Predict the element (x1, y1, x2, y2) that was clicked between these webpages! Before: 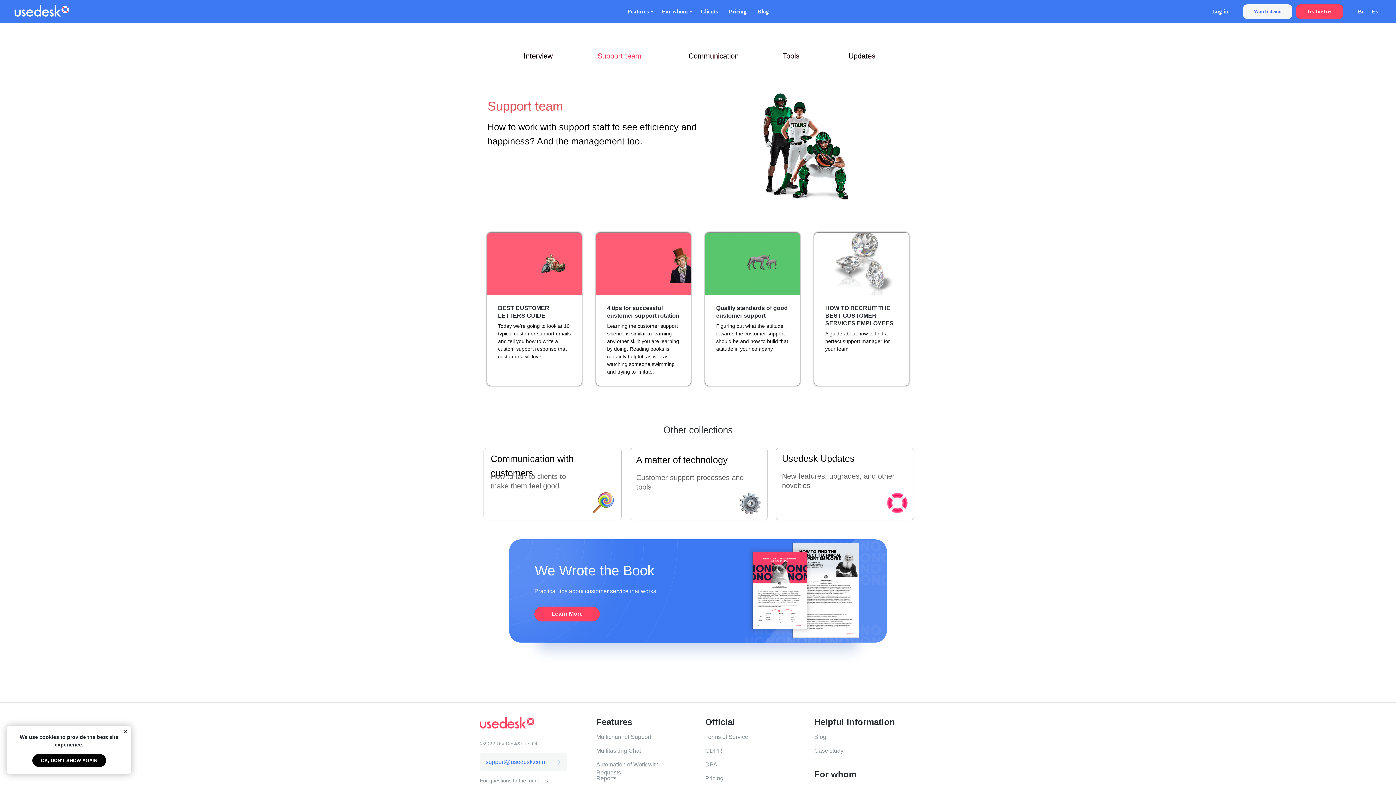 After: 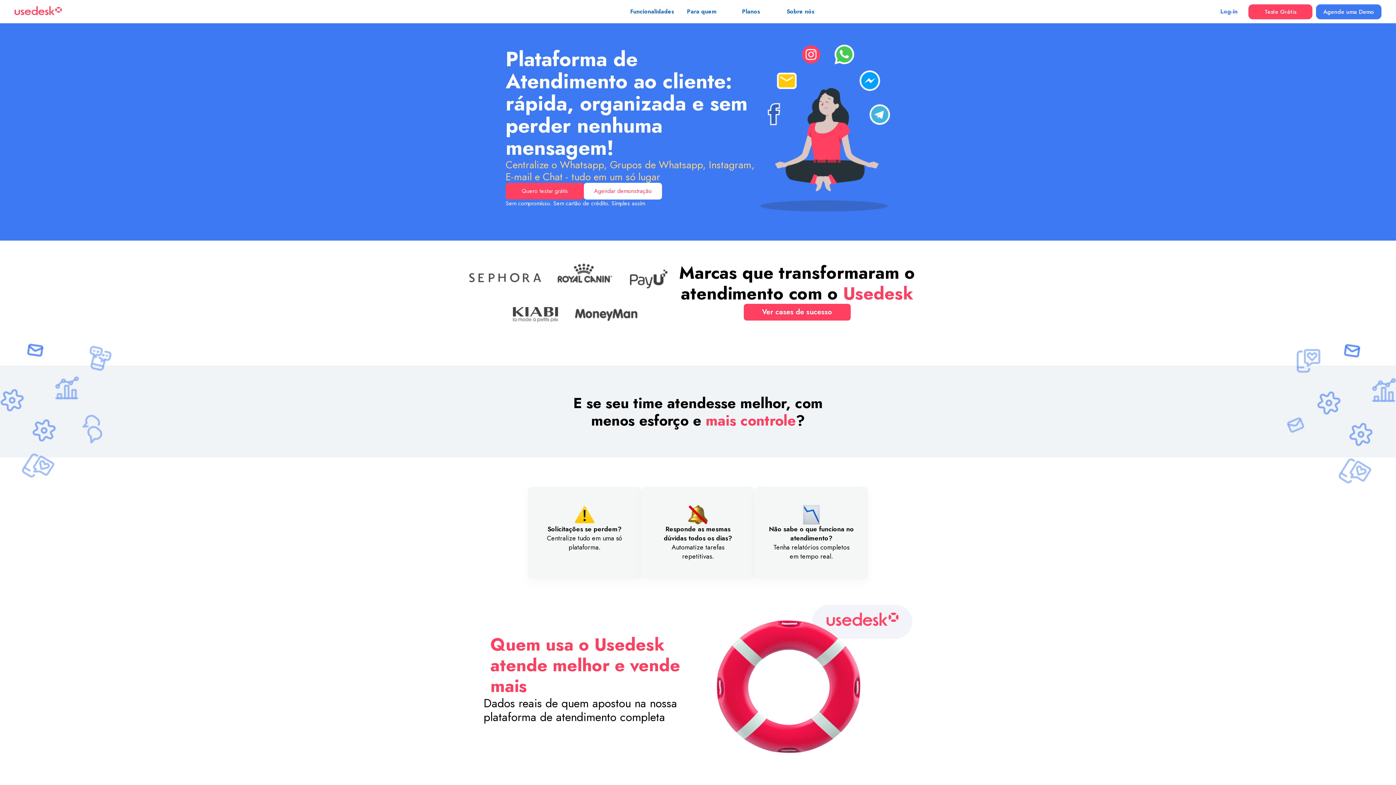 Action: label: Br bbox: (1358, 8, 1364, 14)